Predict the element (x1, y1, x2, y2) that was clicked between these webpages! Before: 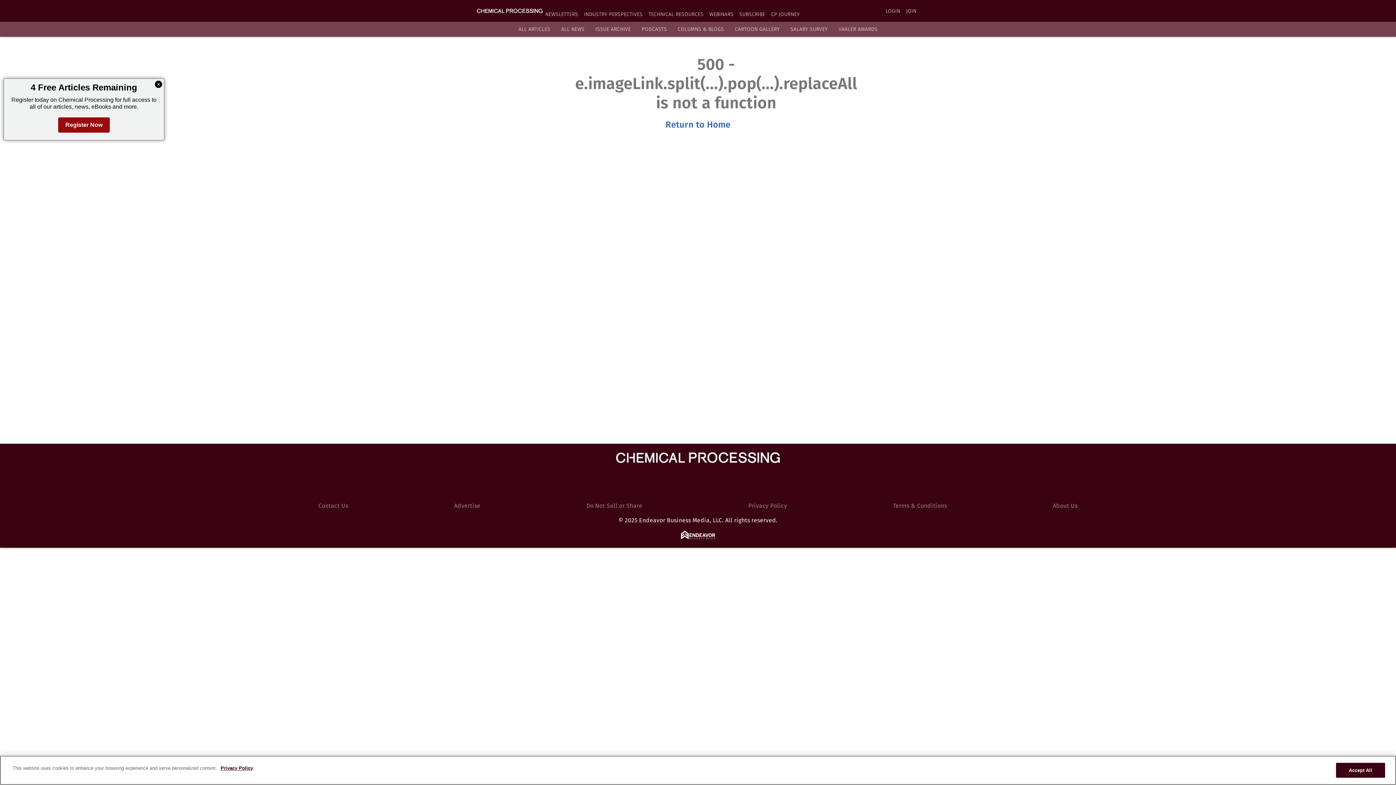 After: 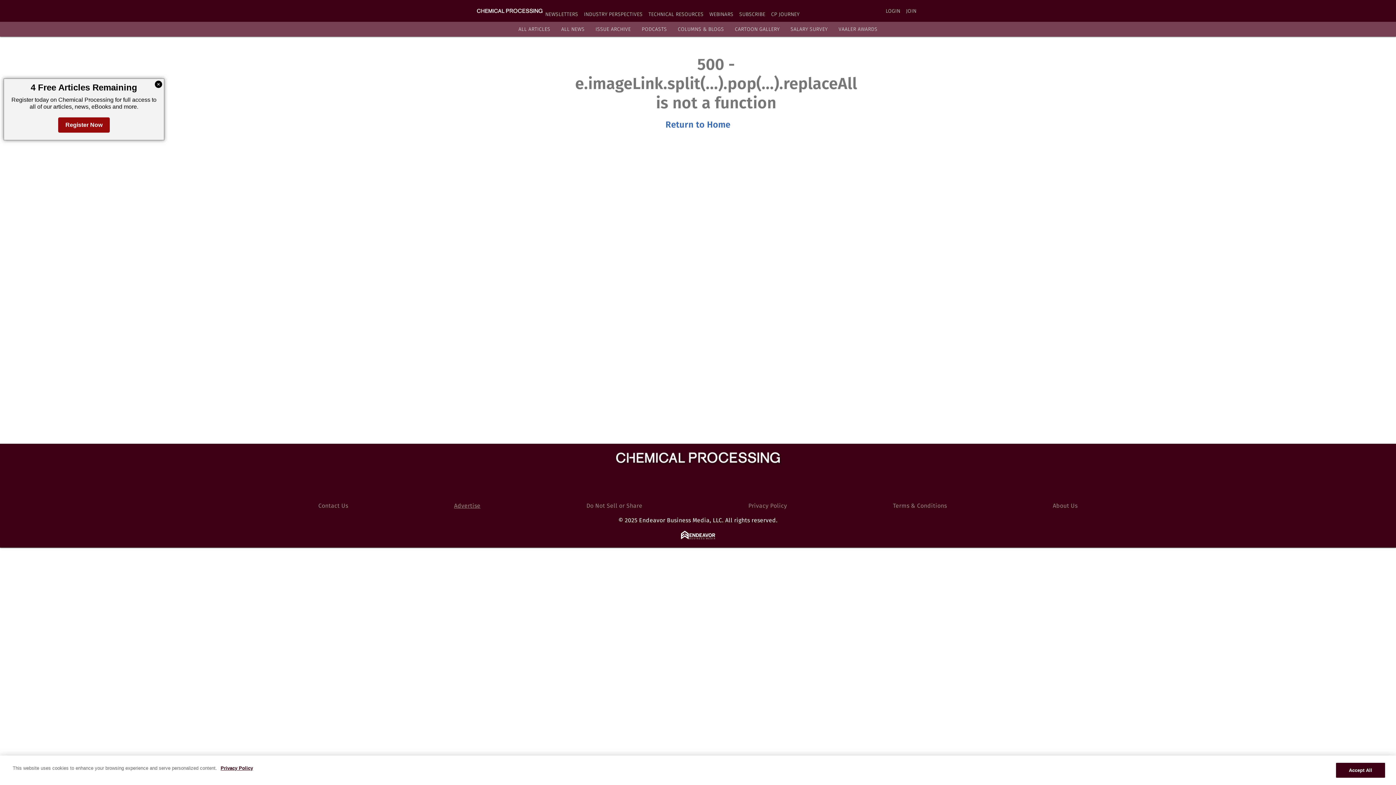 Action: bbox: (454, 502, 480, 509) label: Advertise